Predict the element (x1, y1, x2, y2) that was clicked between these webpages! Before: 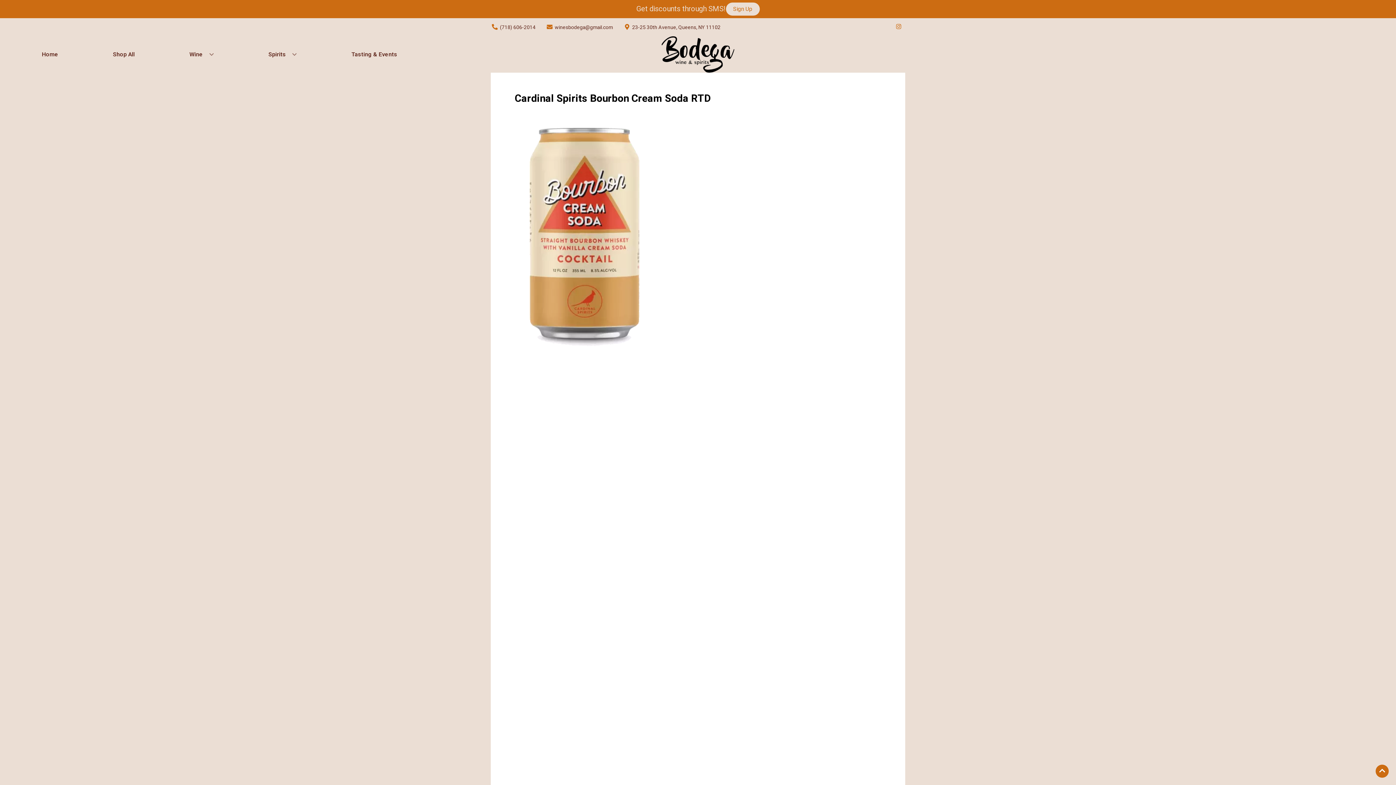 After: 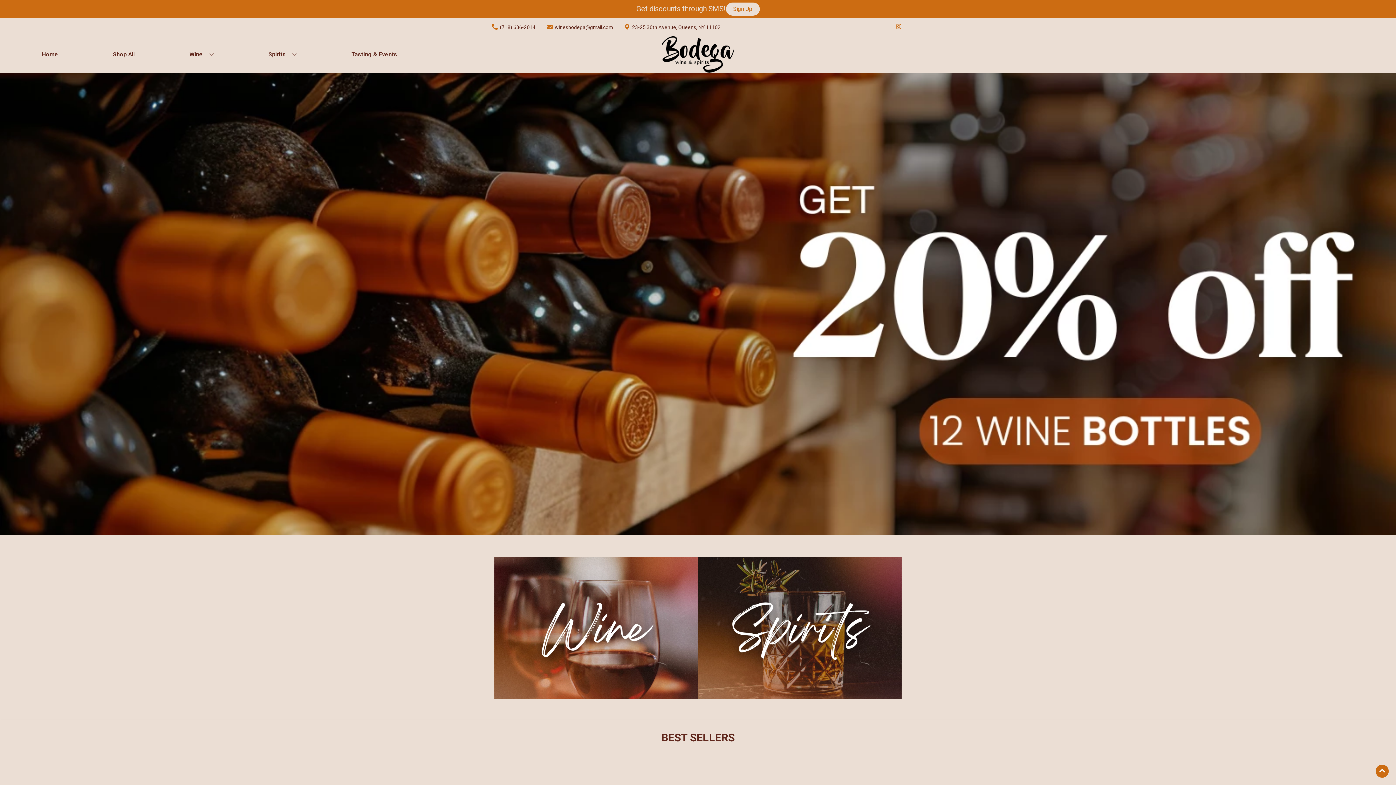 Action: bbox: (654, 36, 741, 72)